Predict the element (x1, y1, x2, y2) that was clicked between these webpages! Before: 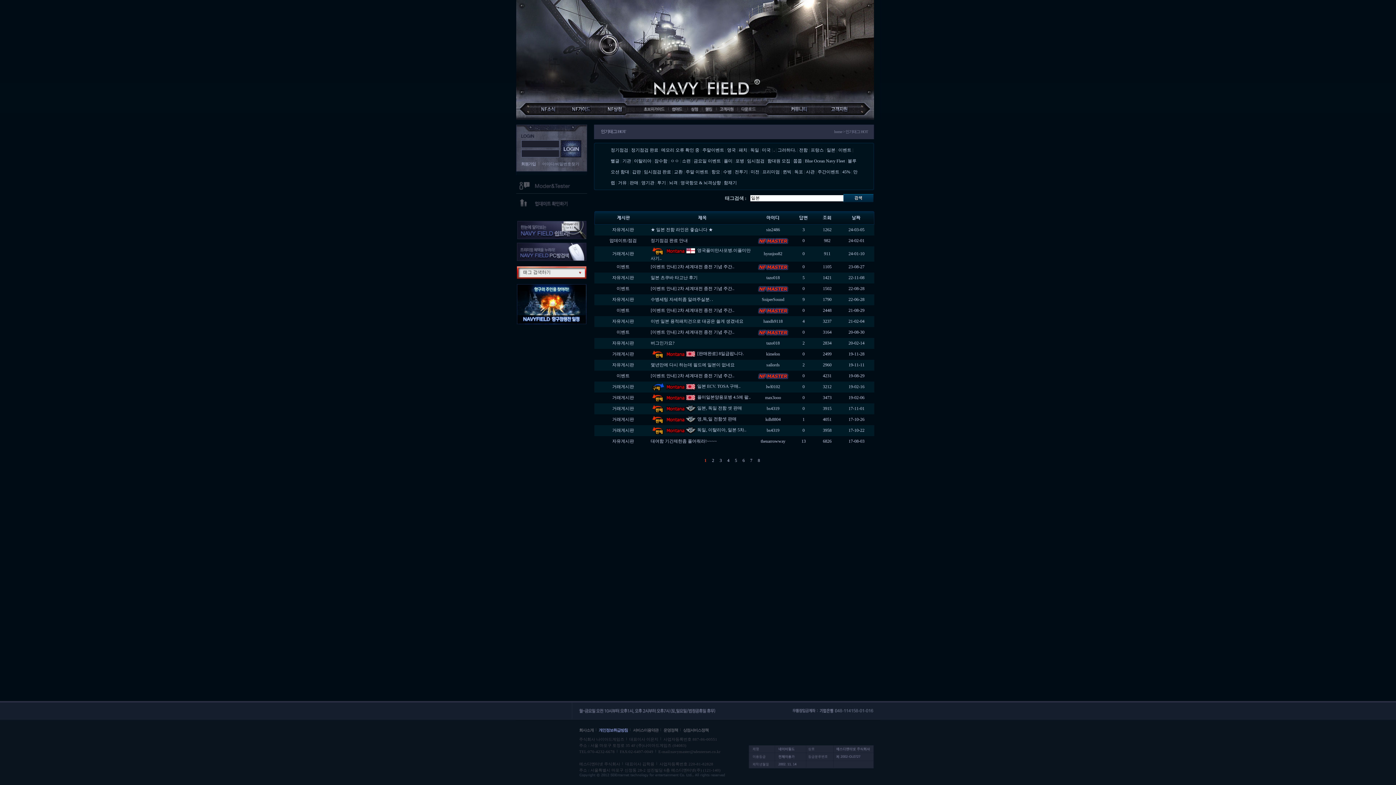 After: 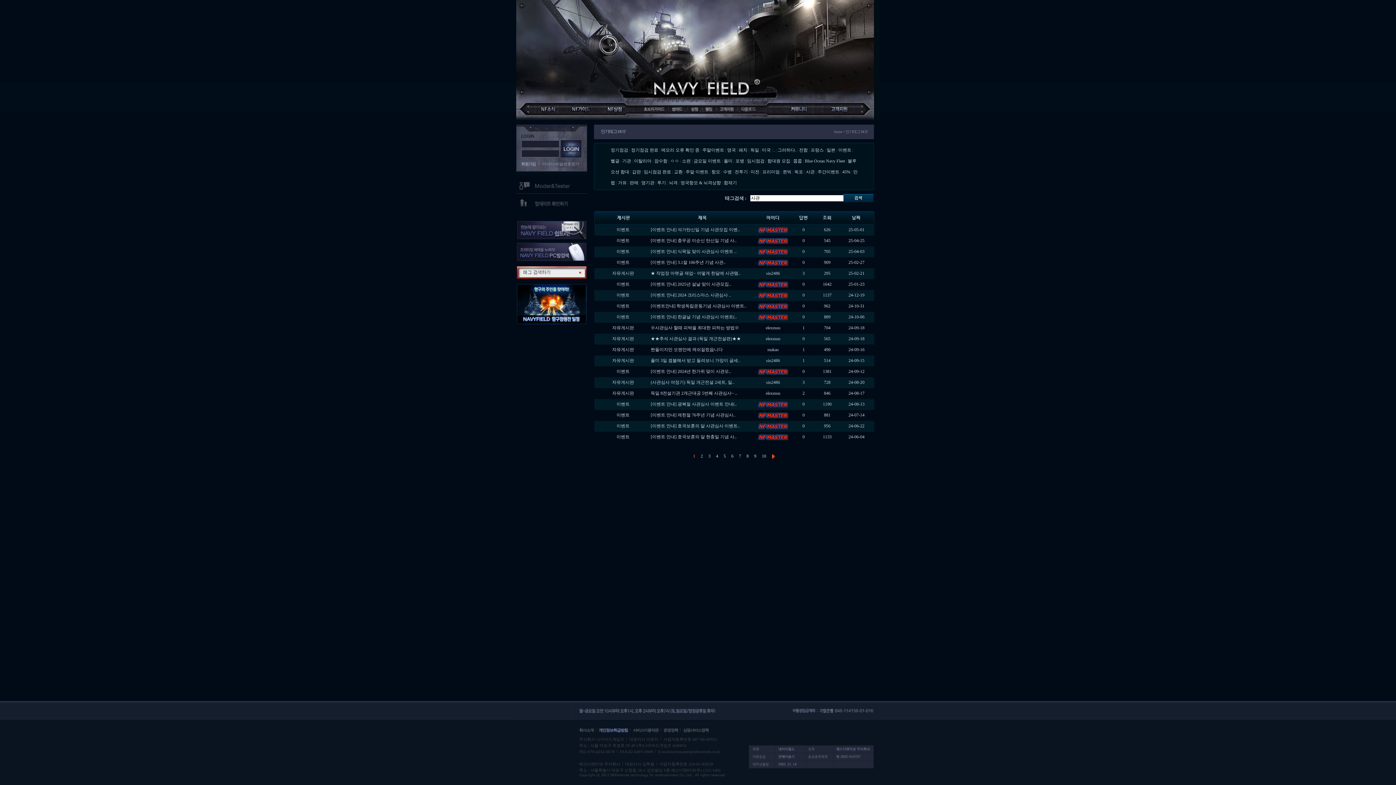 Action: bbox: (806, 169, 814, 174) label: 사관